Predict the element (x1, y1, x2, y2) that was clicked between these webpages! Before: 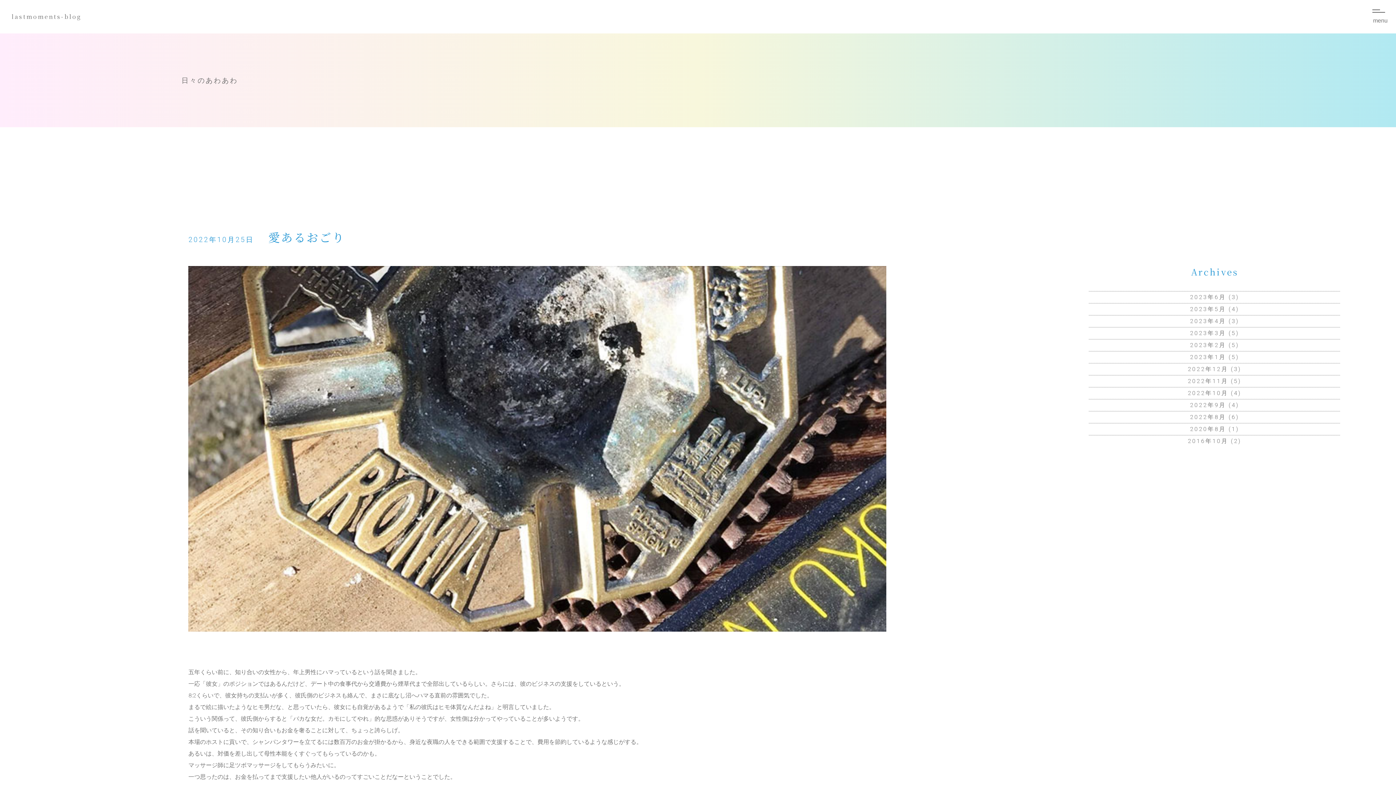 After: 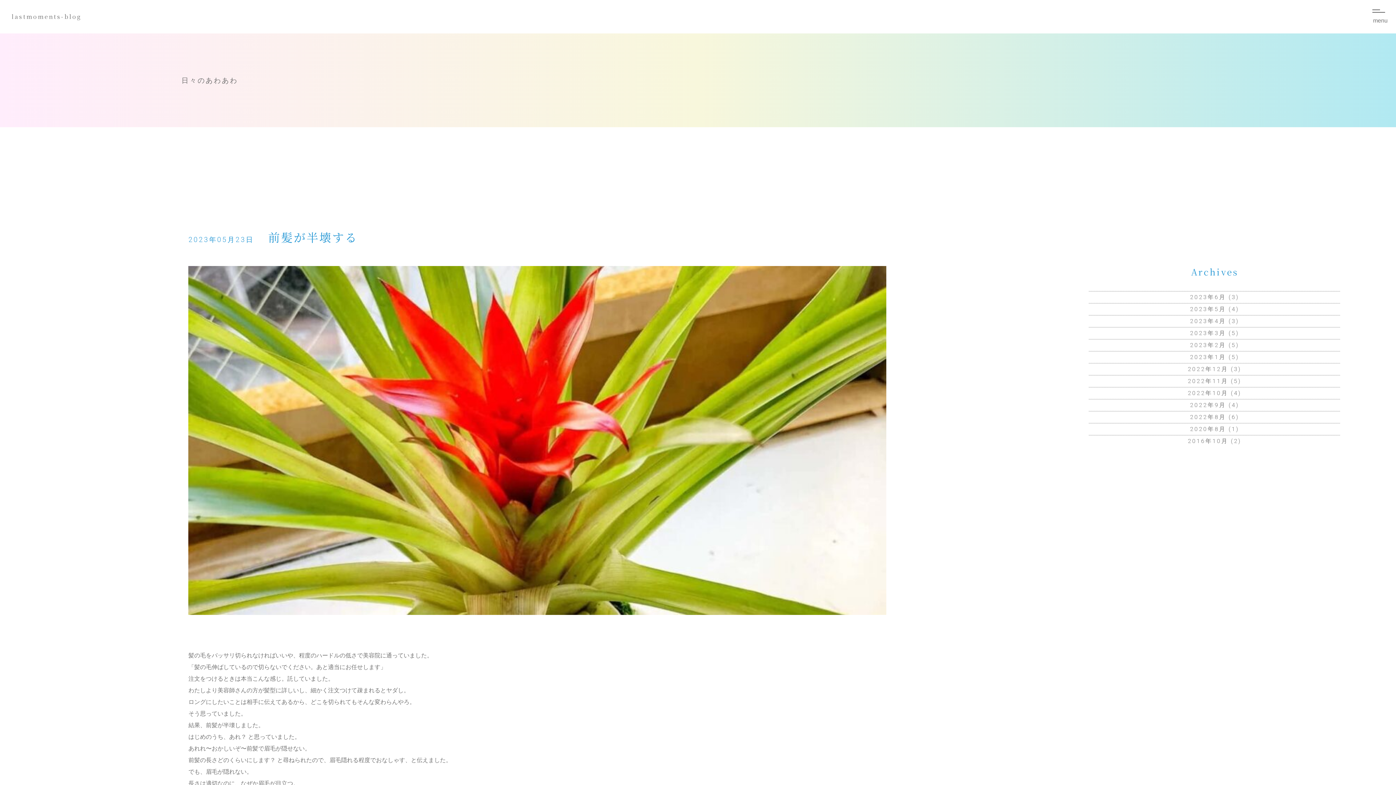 Action: bbox: (1190, 305, 1226, 312) label: 2023年5月